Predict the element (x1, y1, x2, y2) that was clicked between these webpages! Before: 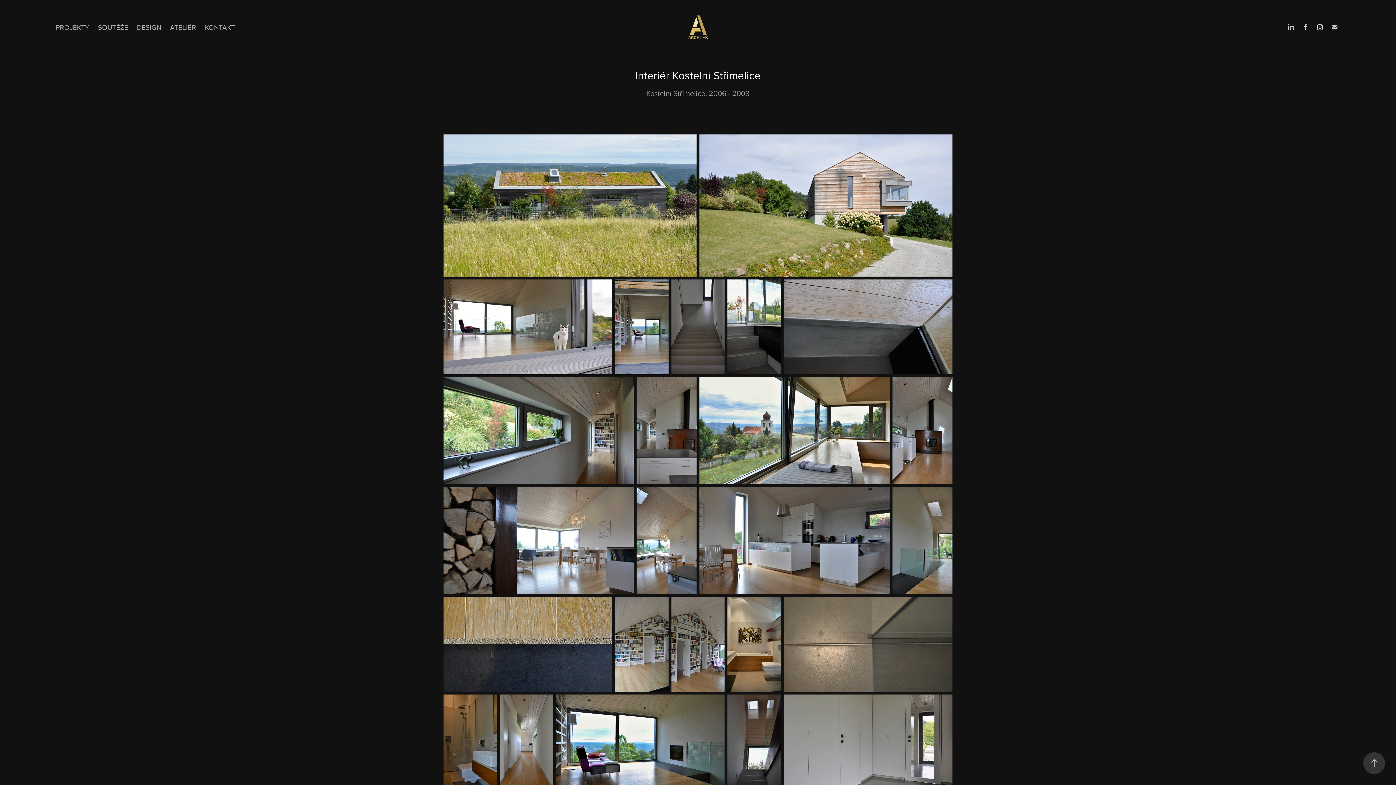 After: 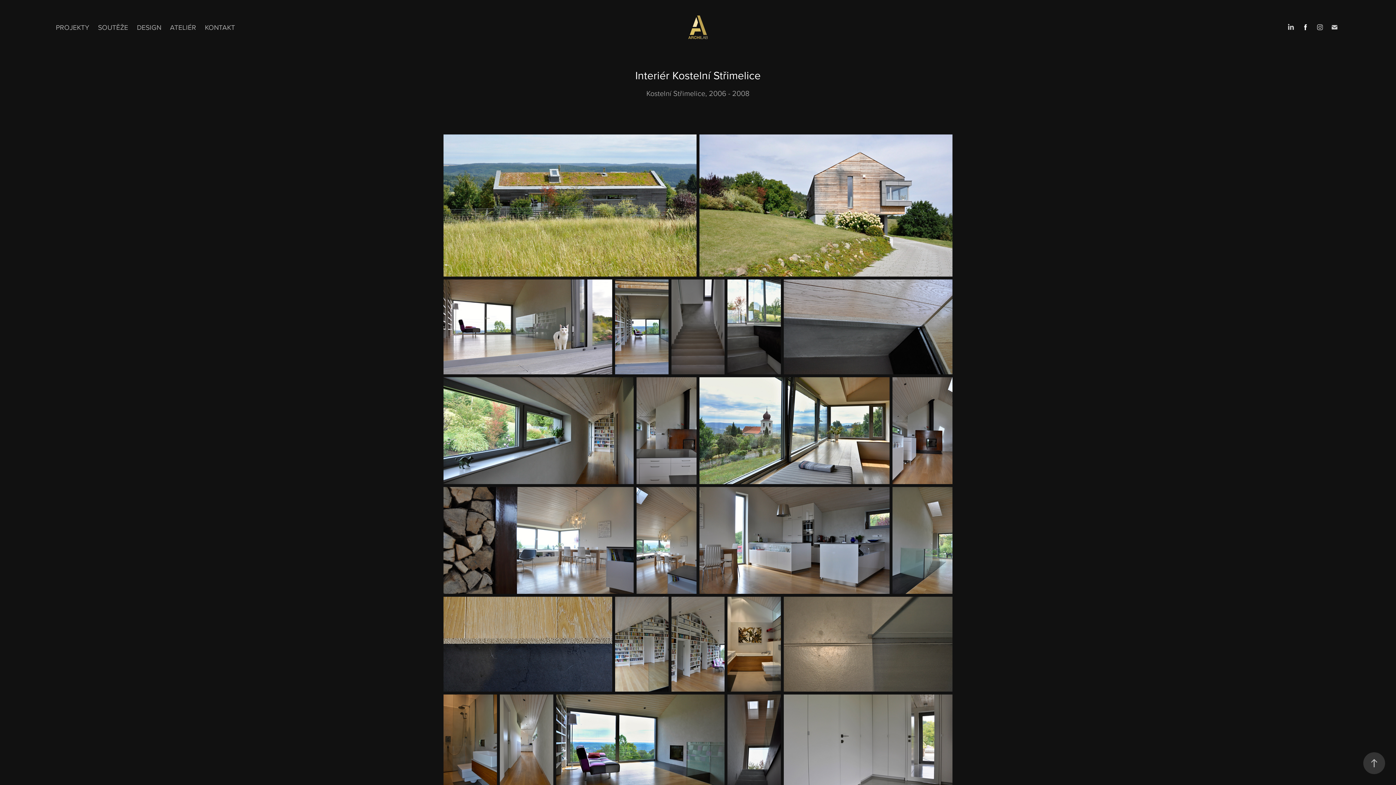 Action: bbox: (1300, 21, 1311, 32)